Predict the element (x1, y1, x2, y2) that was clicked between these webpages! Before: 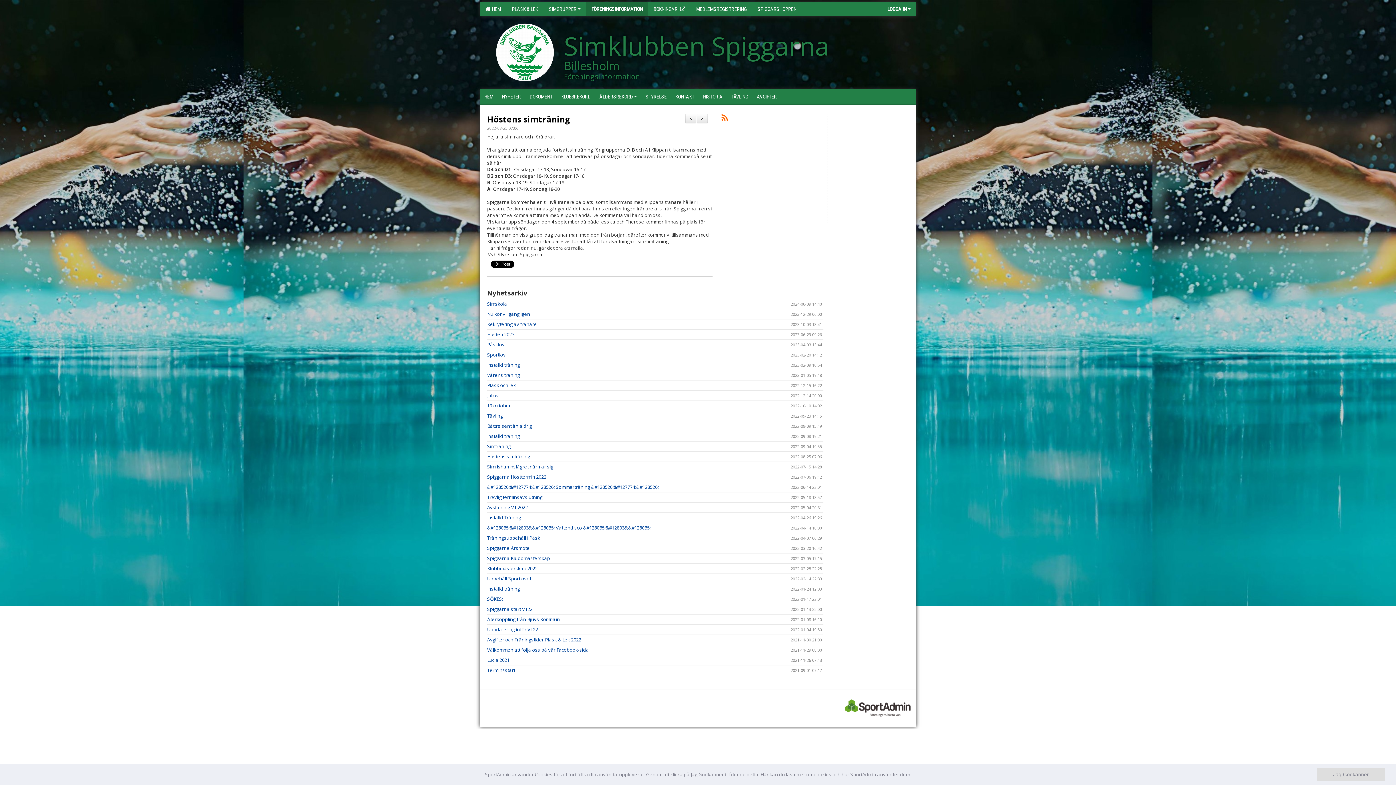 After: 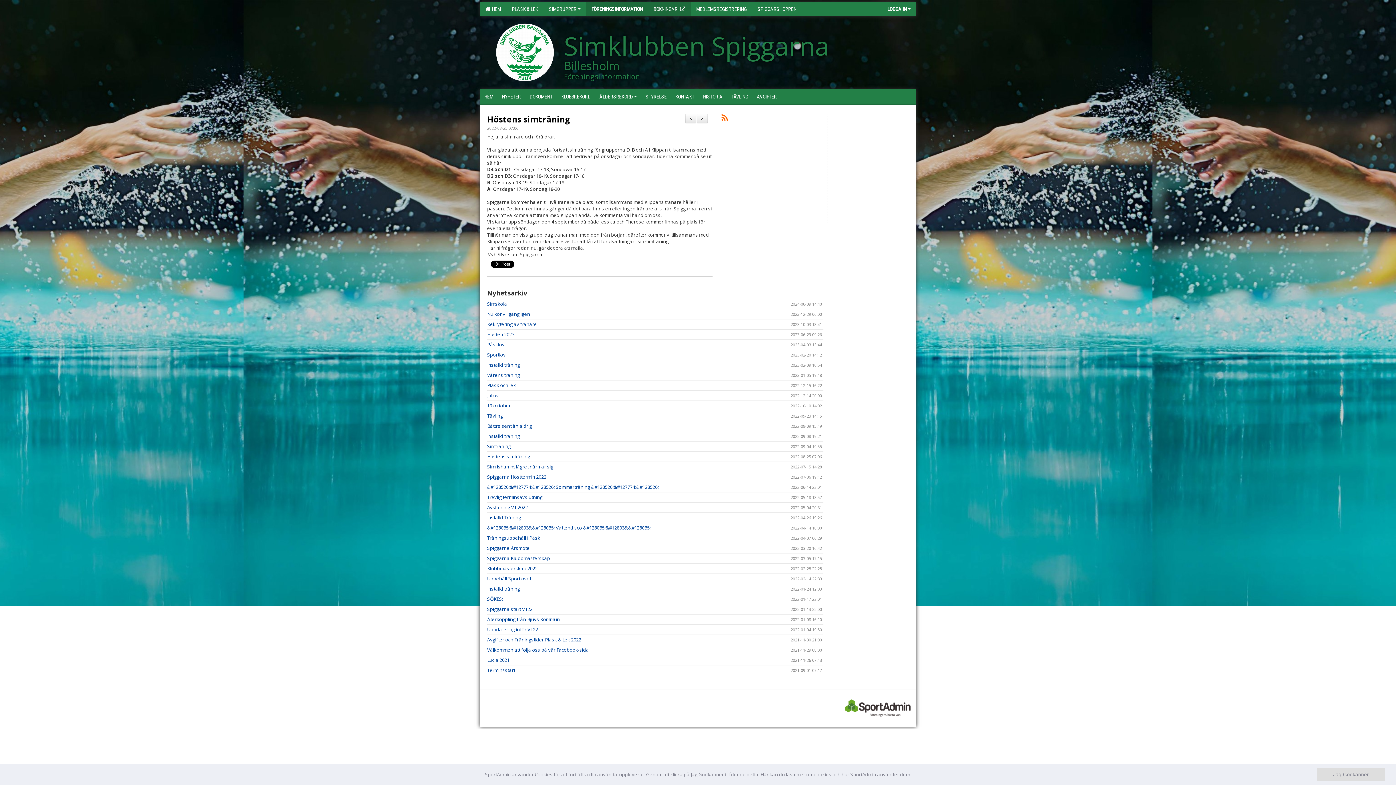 Action: label: BOKNINGAR bbox: (648, 1, 690, 16)